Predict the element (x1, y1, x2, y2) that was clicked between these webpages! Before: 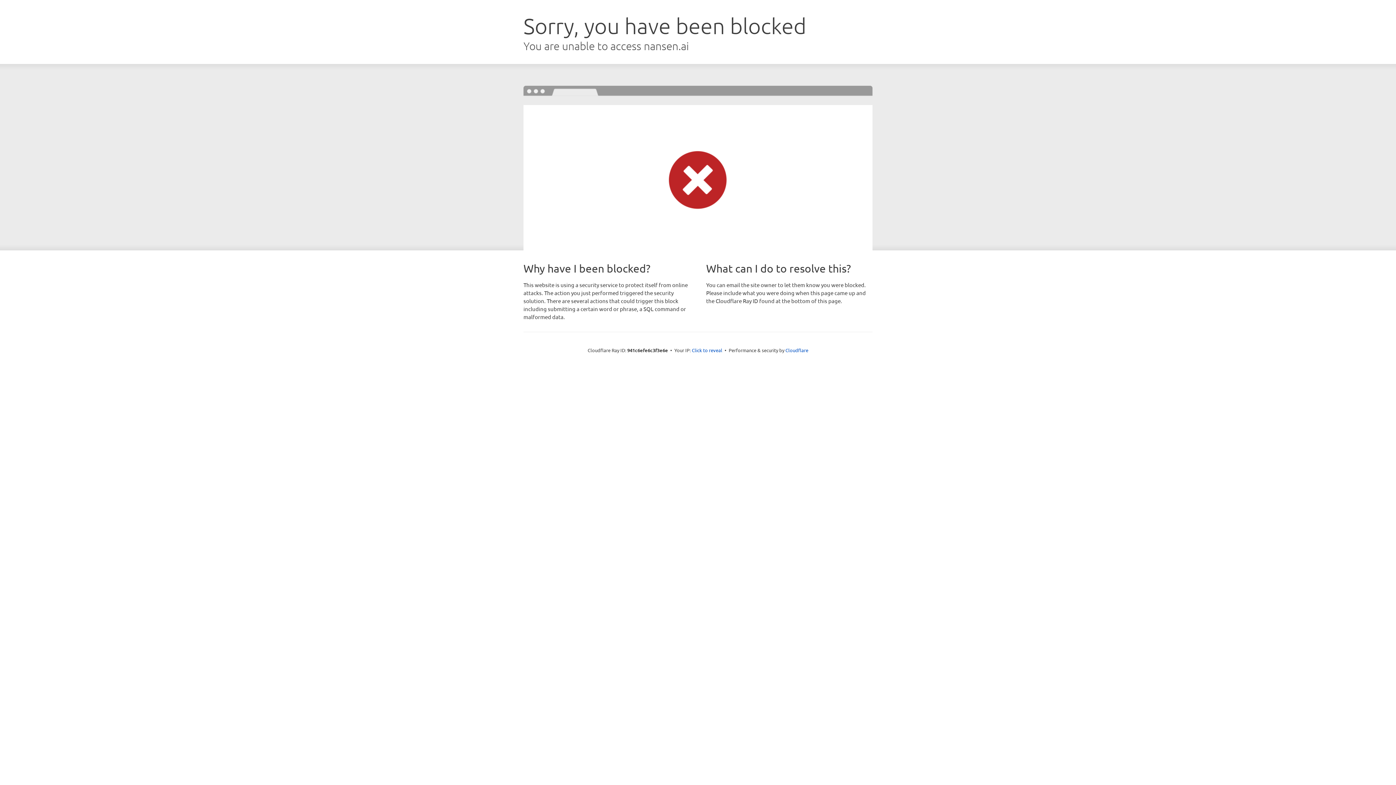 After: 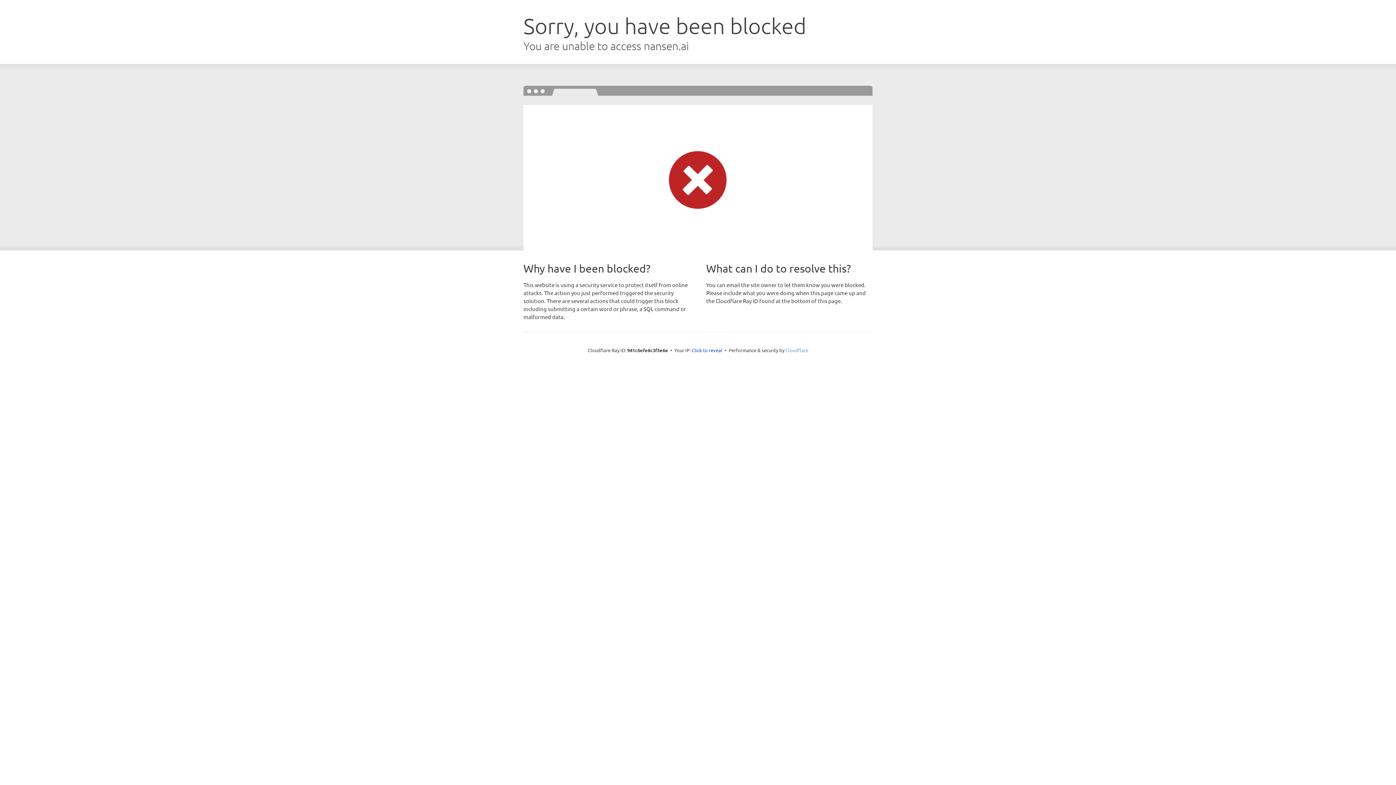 Action: label: Cloudflare bbox: (785, 347, 808, 353)